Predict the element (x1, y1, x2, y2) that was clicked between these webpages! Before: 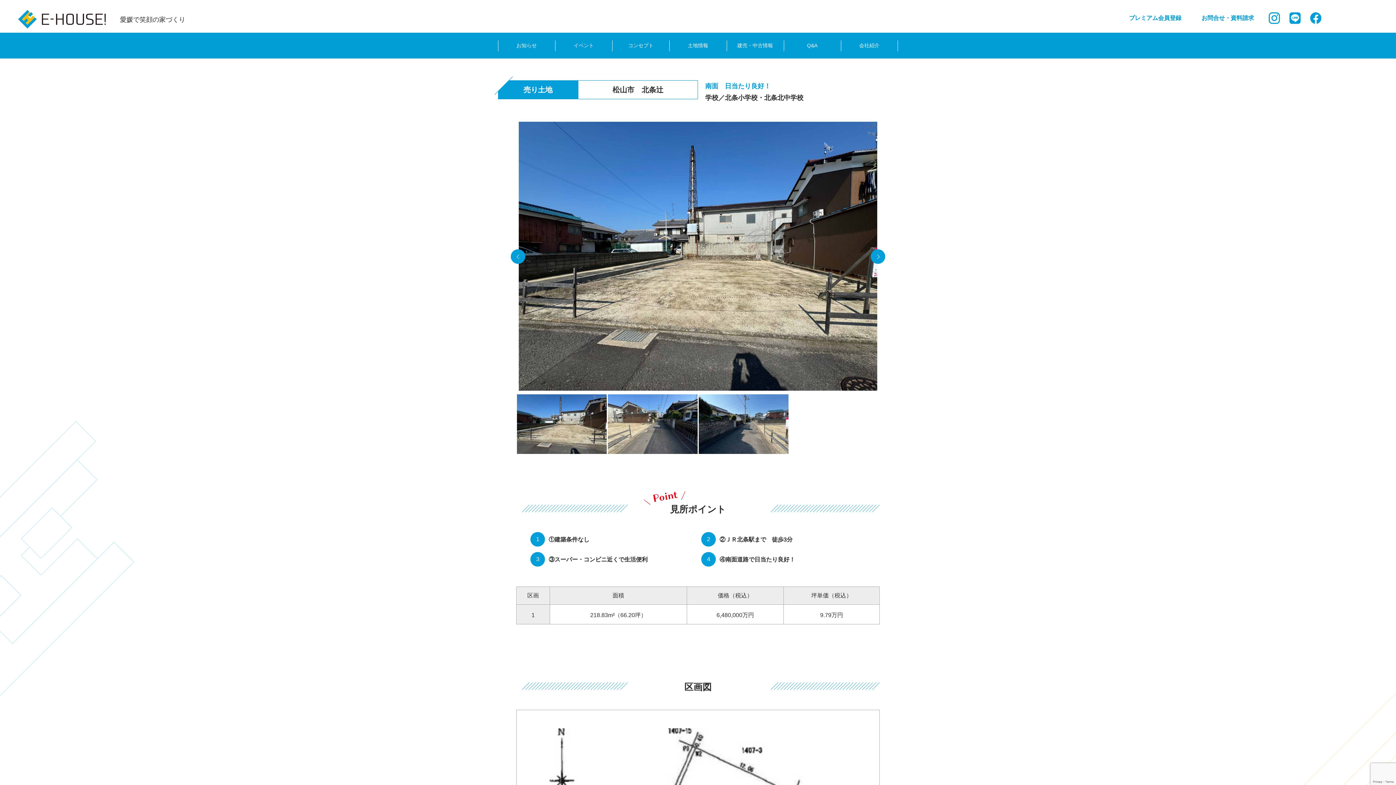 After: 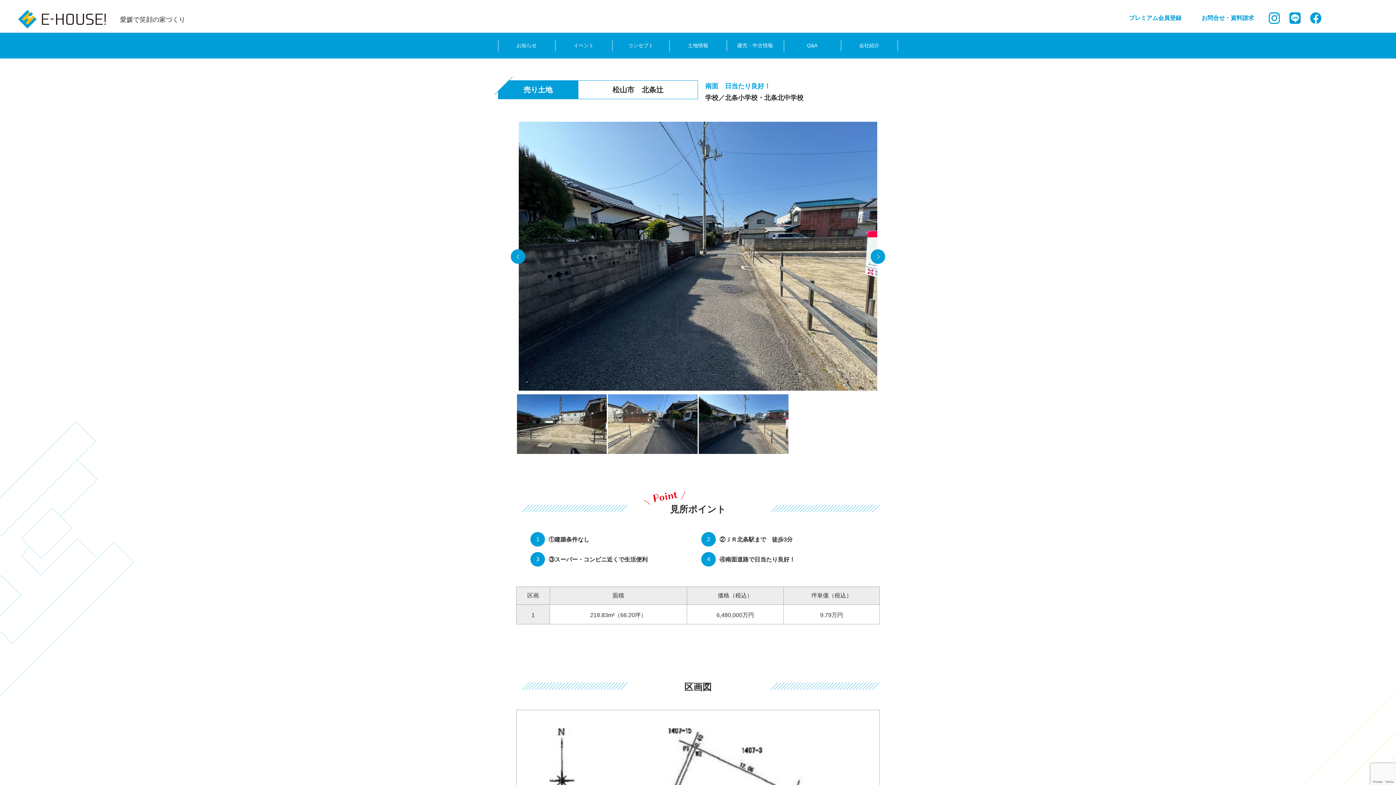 Action: bbox: (1286, 8, 1304, 27)